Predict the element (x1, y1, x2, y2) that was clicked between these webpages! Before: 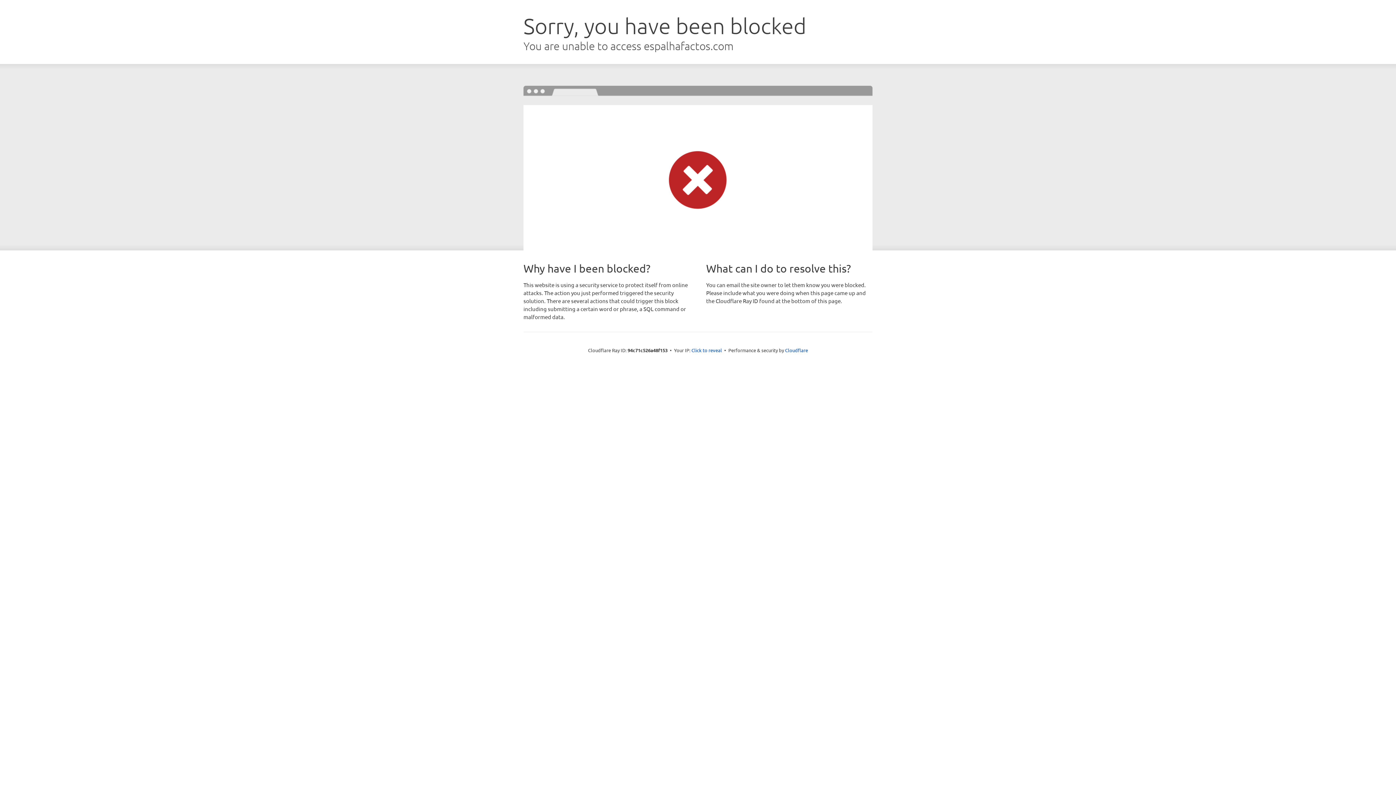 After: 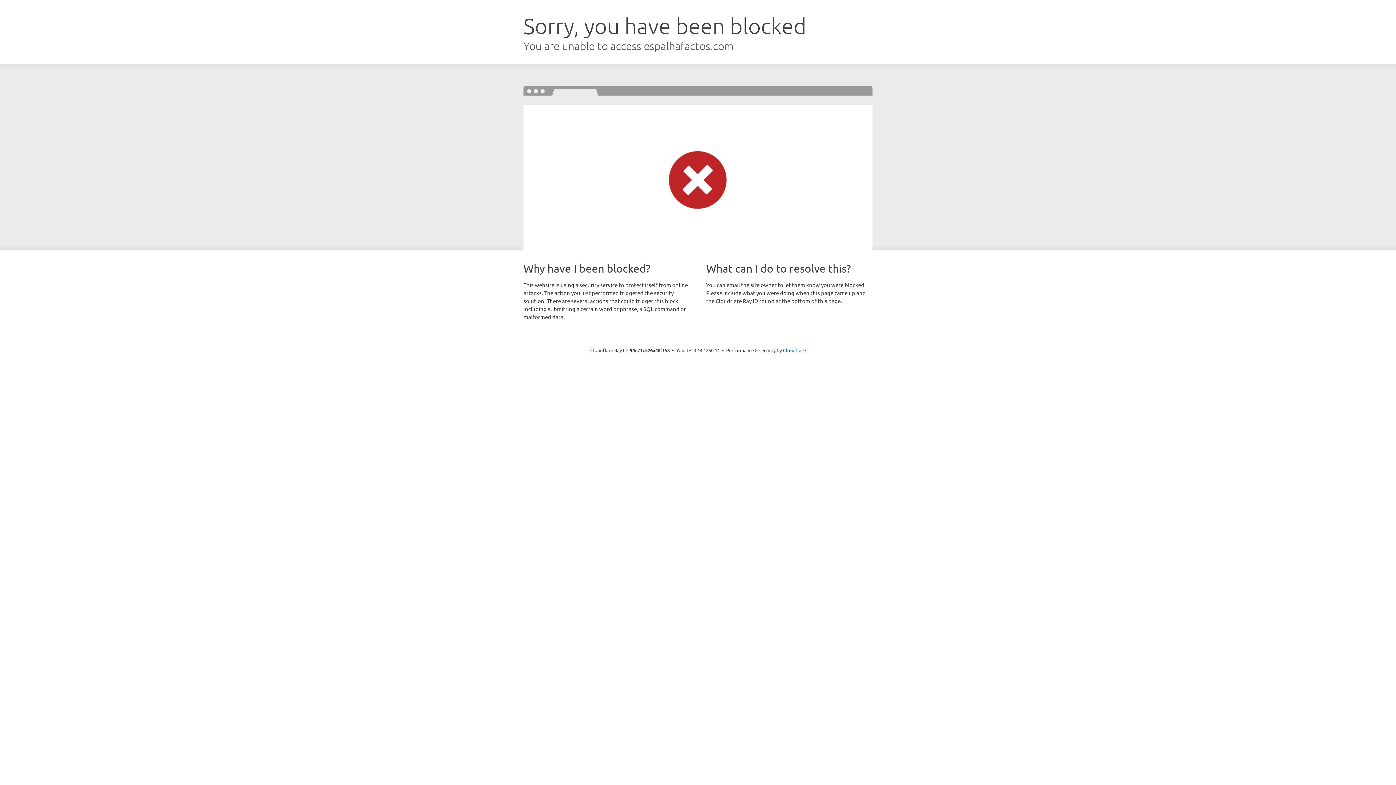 Action: label: Click to reveal bbox: (691, 346, 722, 353)